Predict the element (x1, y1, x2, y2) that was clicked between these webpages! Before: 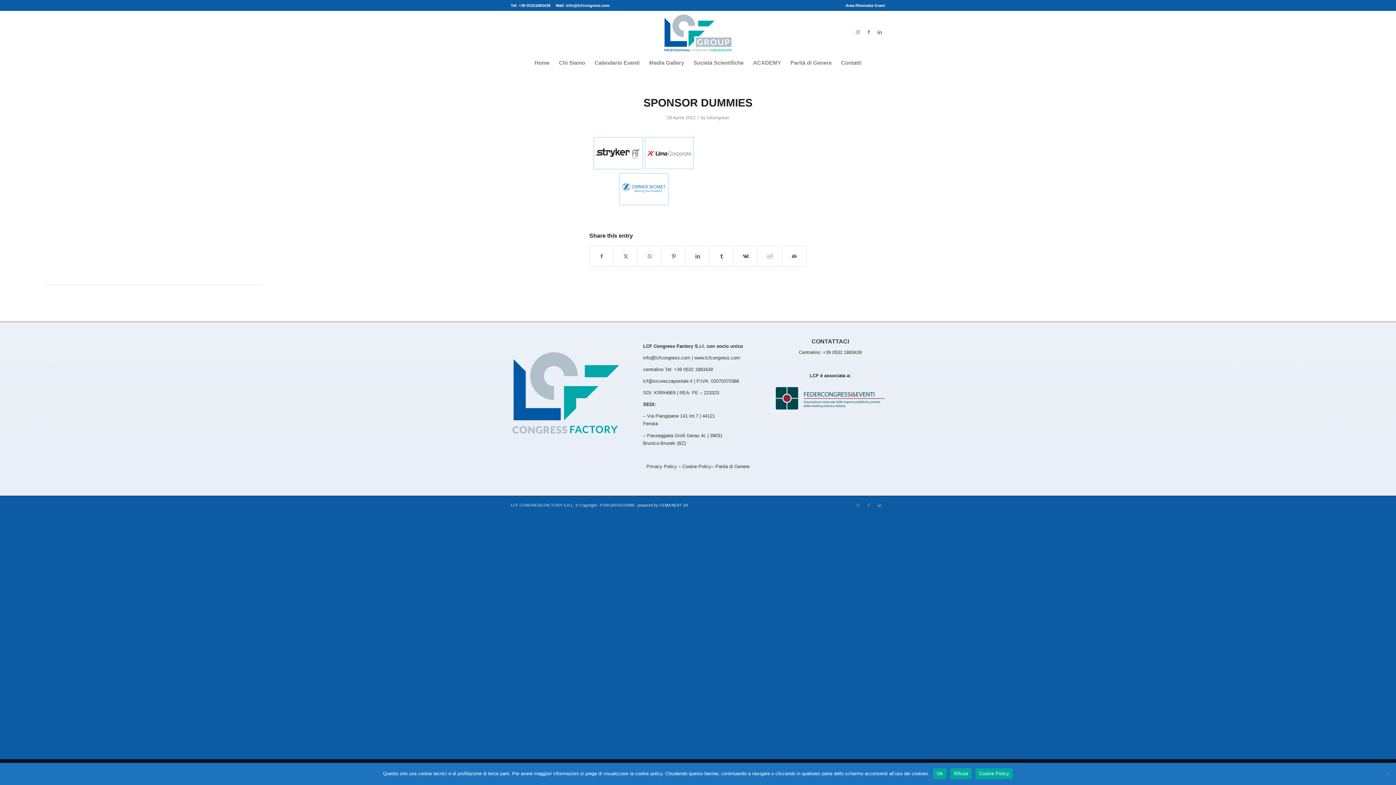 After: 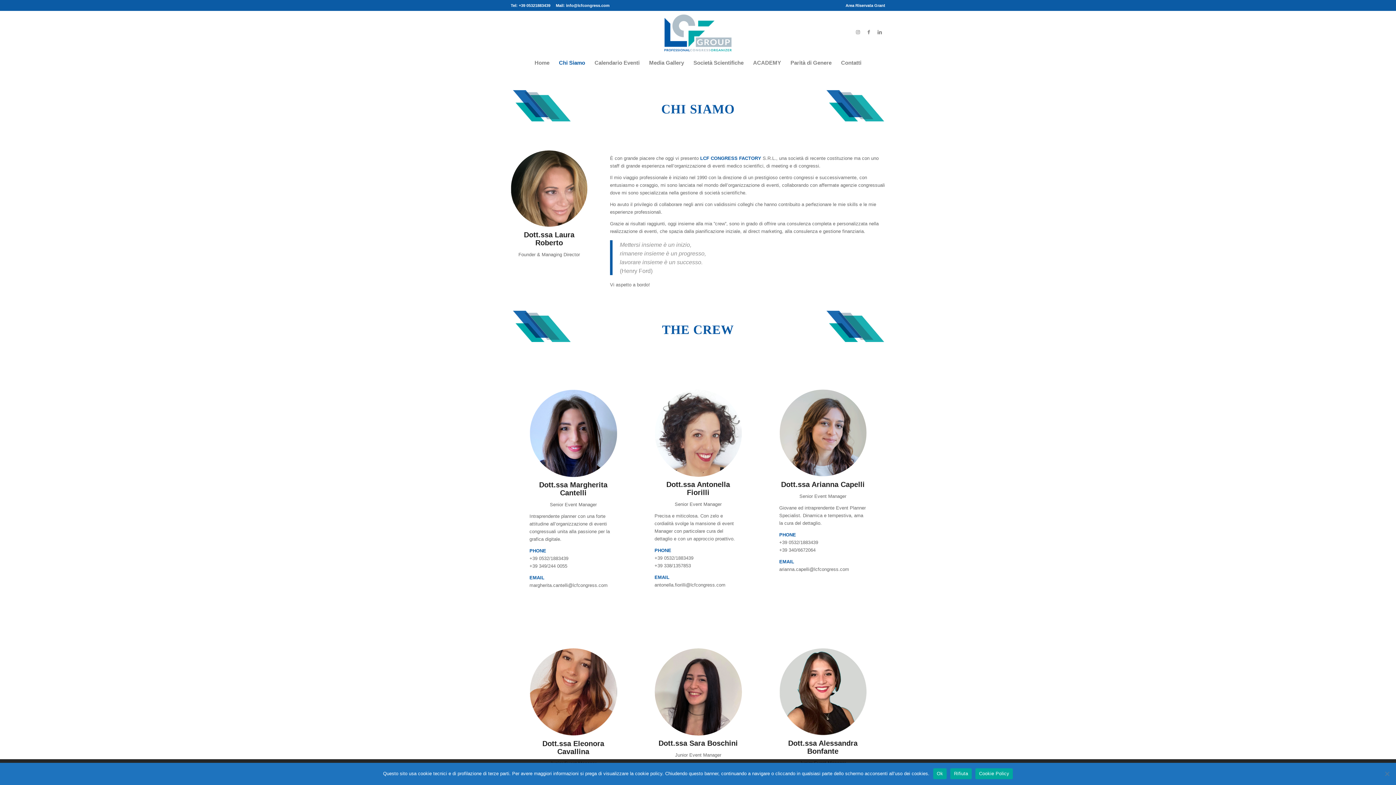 Action: label: Chi Siamo bbox: (554, 53, 590, 72)